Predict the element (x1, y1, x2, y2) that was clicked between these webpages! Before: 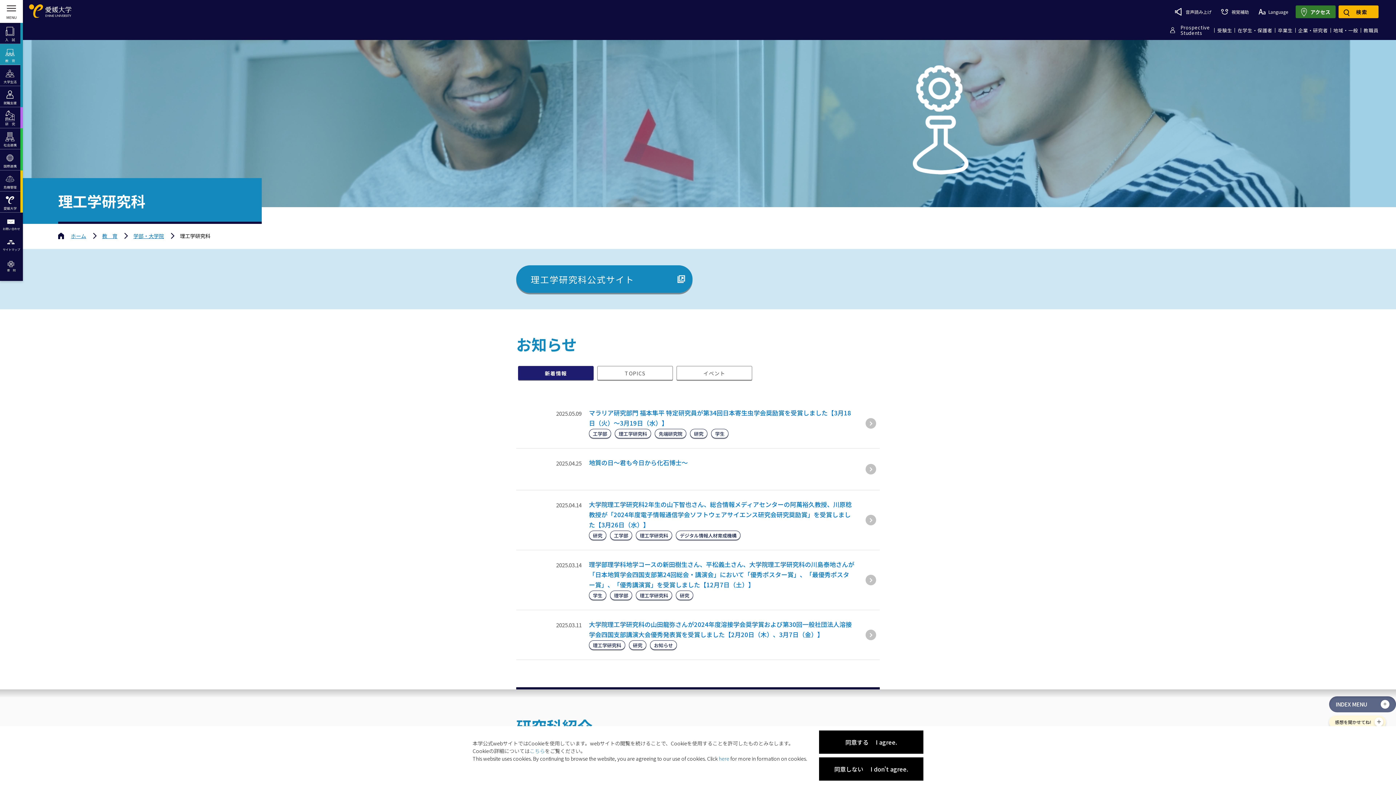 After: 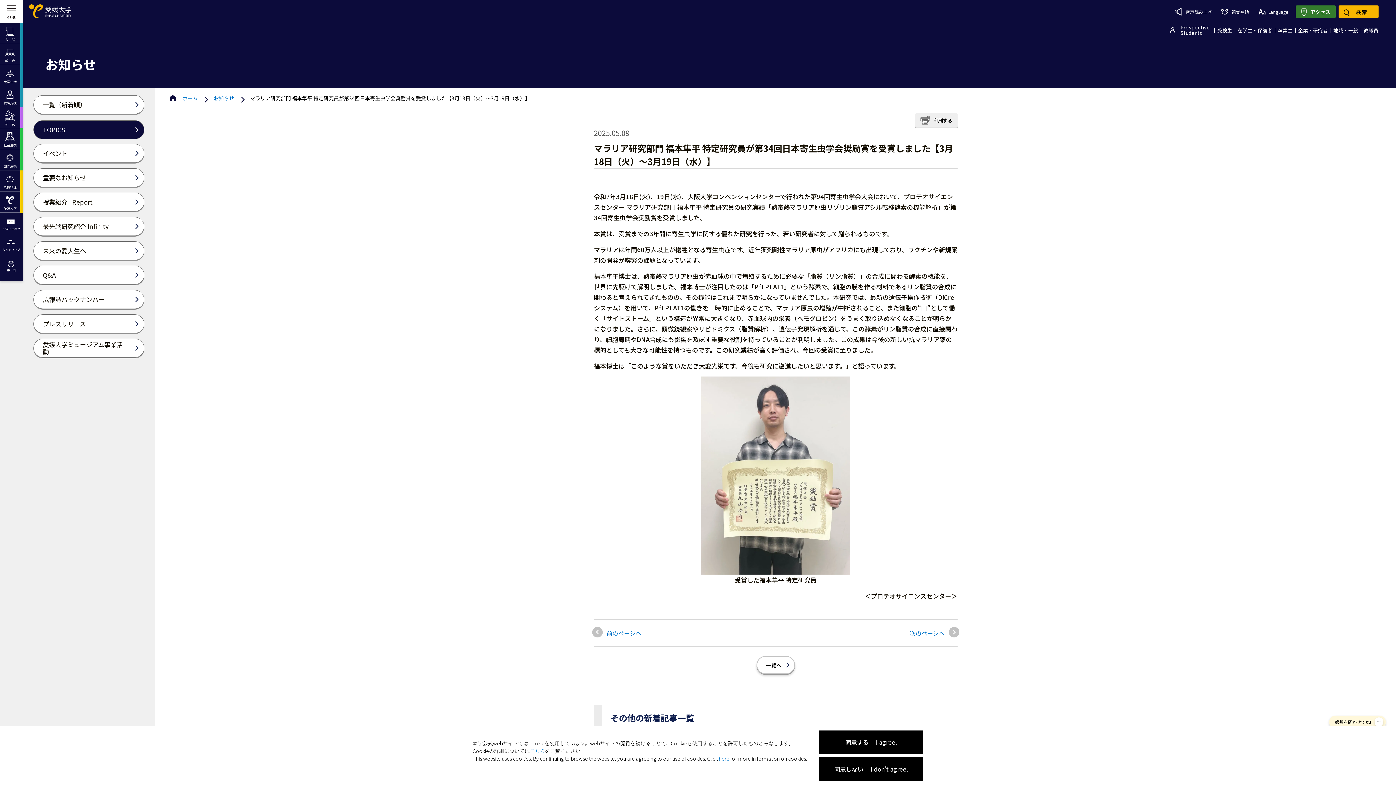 Action: bbox: (614, 429, 651, 438) label: 理工学研究科